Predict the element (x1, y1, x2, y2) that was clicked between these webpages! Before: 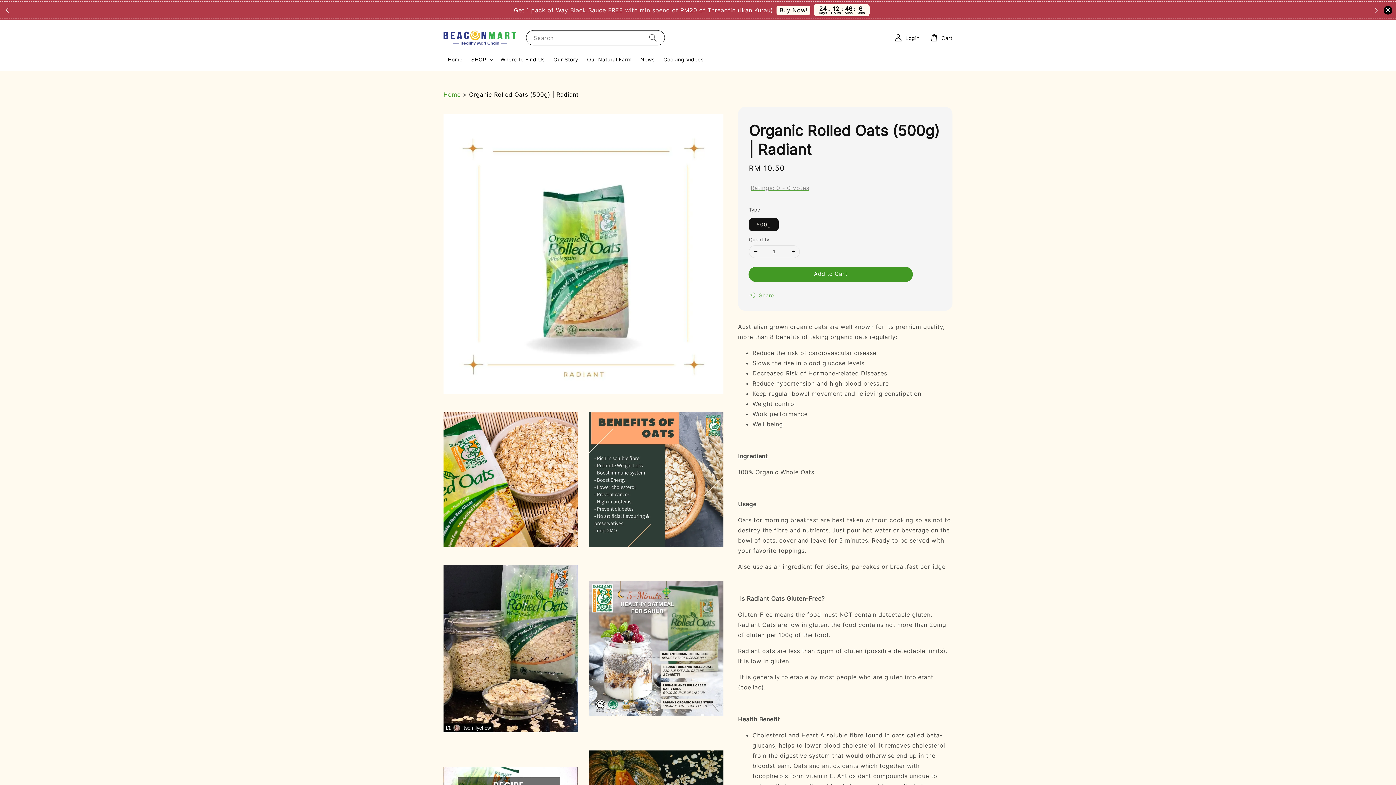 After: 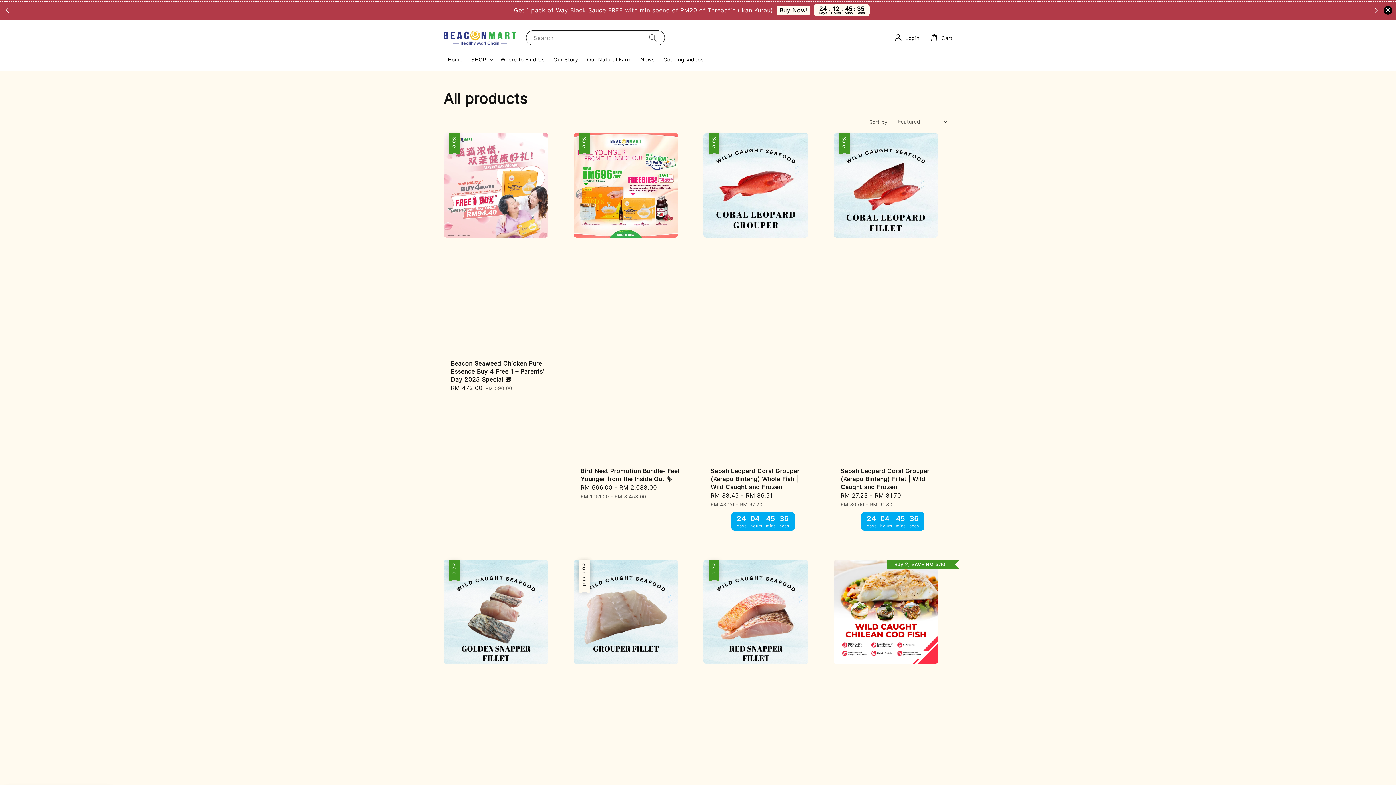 Action: label: Shop Now! bbox: (880, 5, 918, 14)